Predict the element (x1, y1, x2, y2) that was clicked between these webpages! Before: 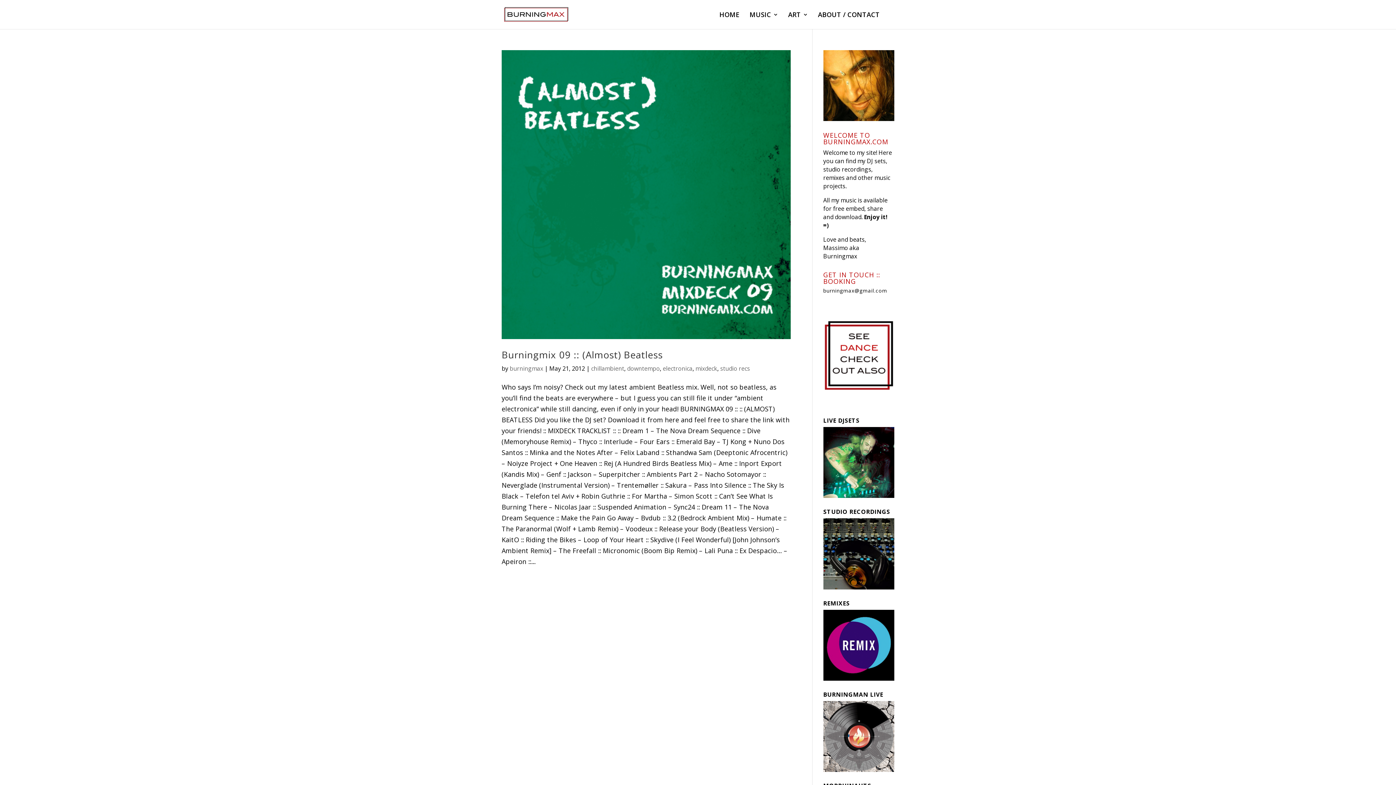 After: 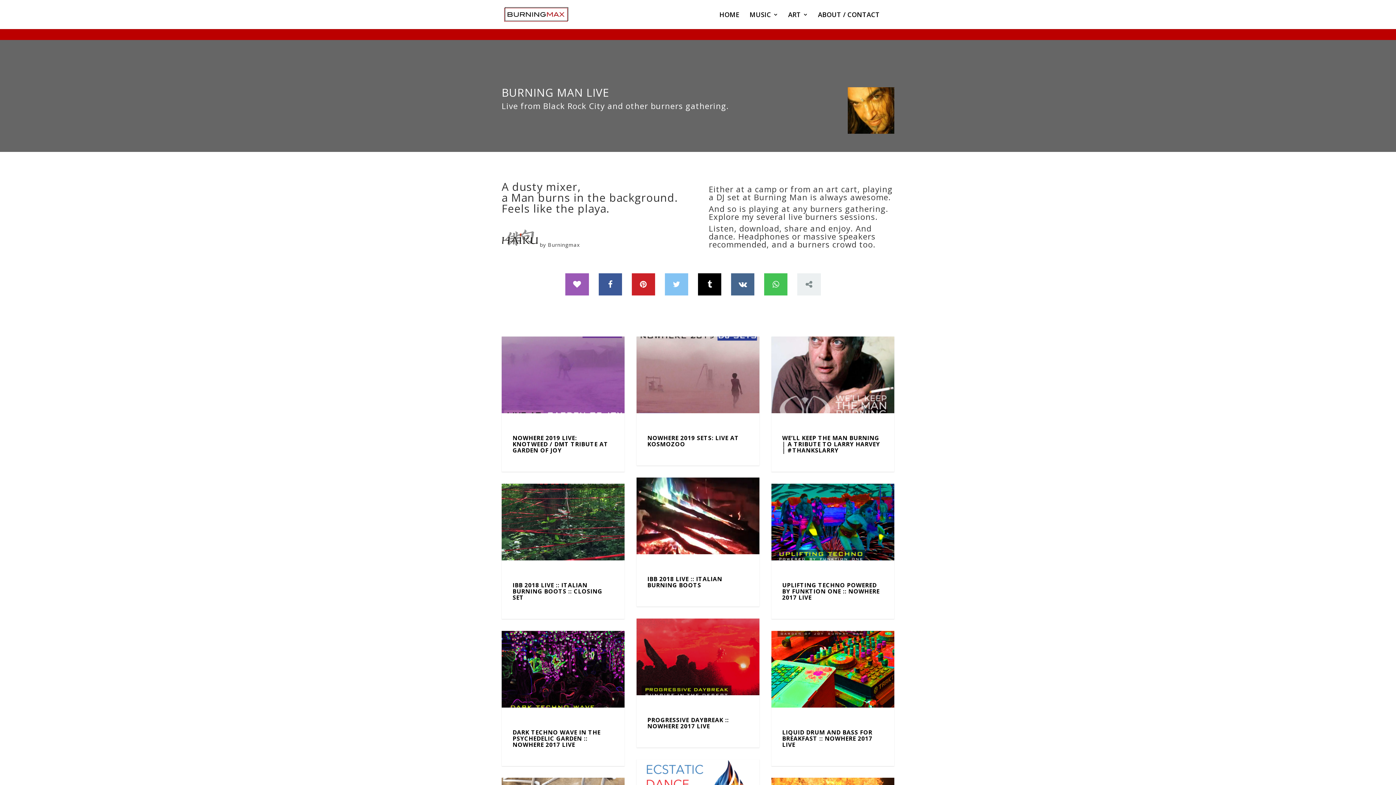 Action: label: BURNINGMAN LIVE bbox: (823, 690, 883, 698)